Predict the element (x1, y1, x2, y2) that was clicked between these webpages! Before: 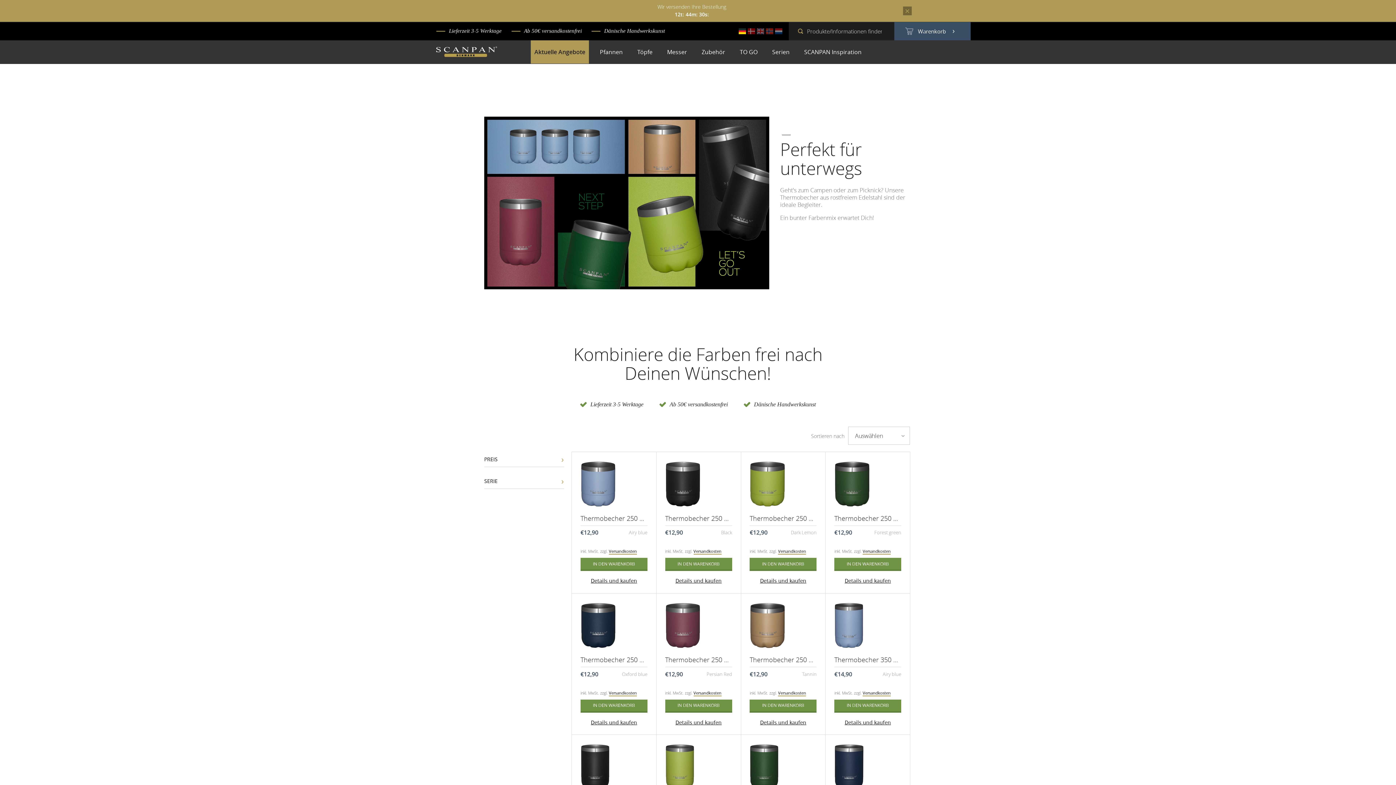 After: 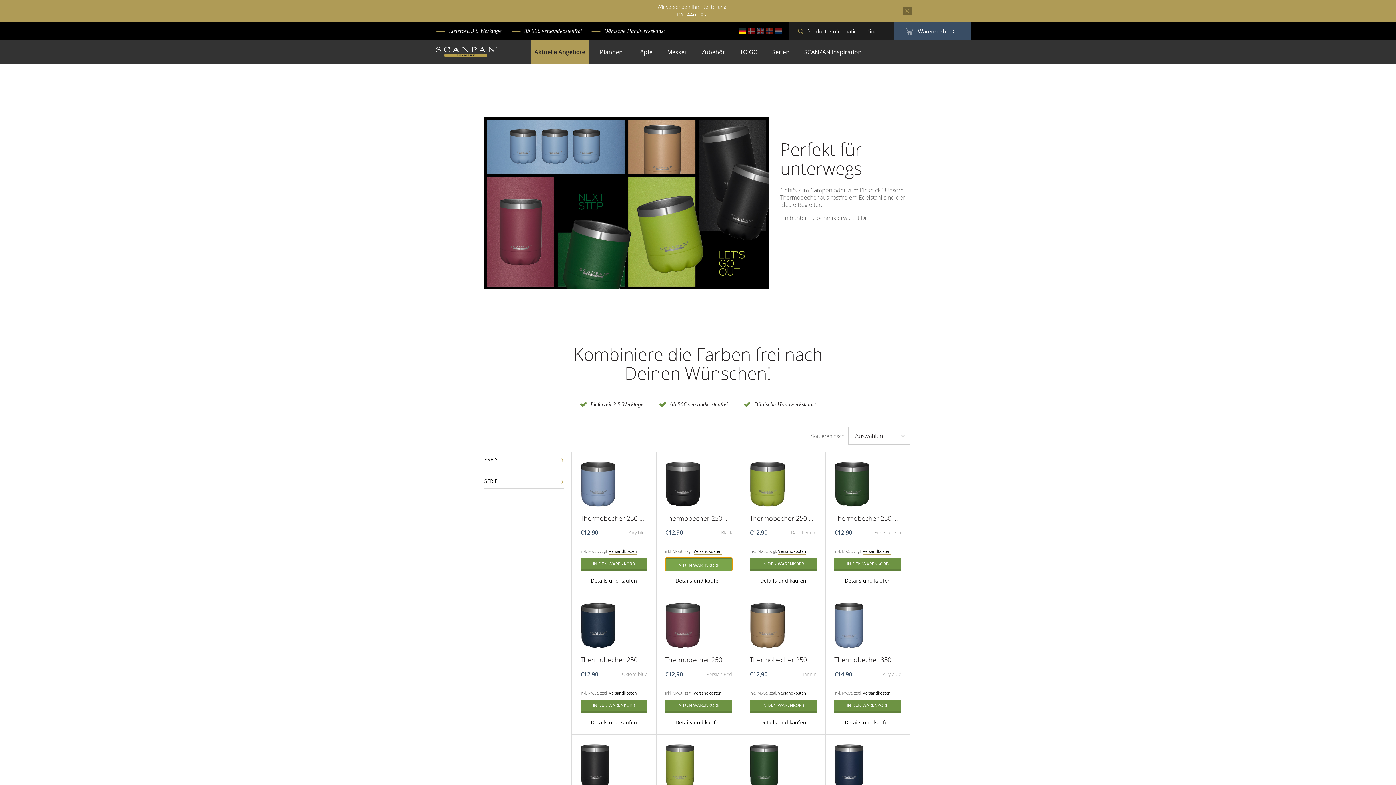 Action: bbox: (665, 558, 732, 571) label: IN DEN WARENKORB